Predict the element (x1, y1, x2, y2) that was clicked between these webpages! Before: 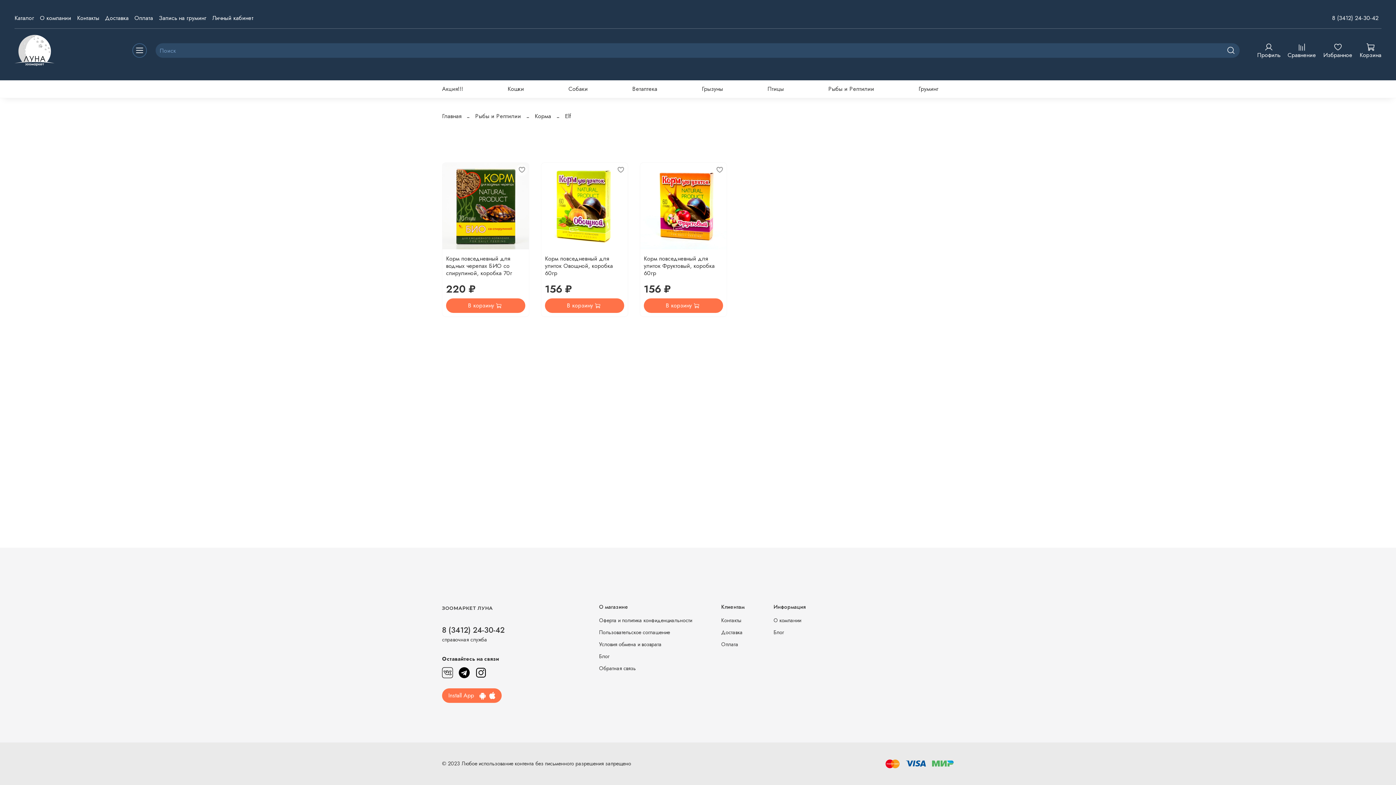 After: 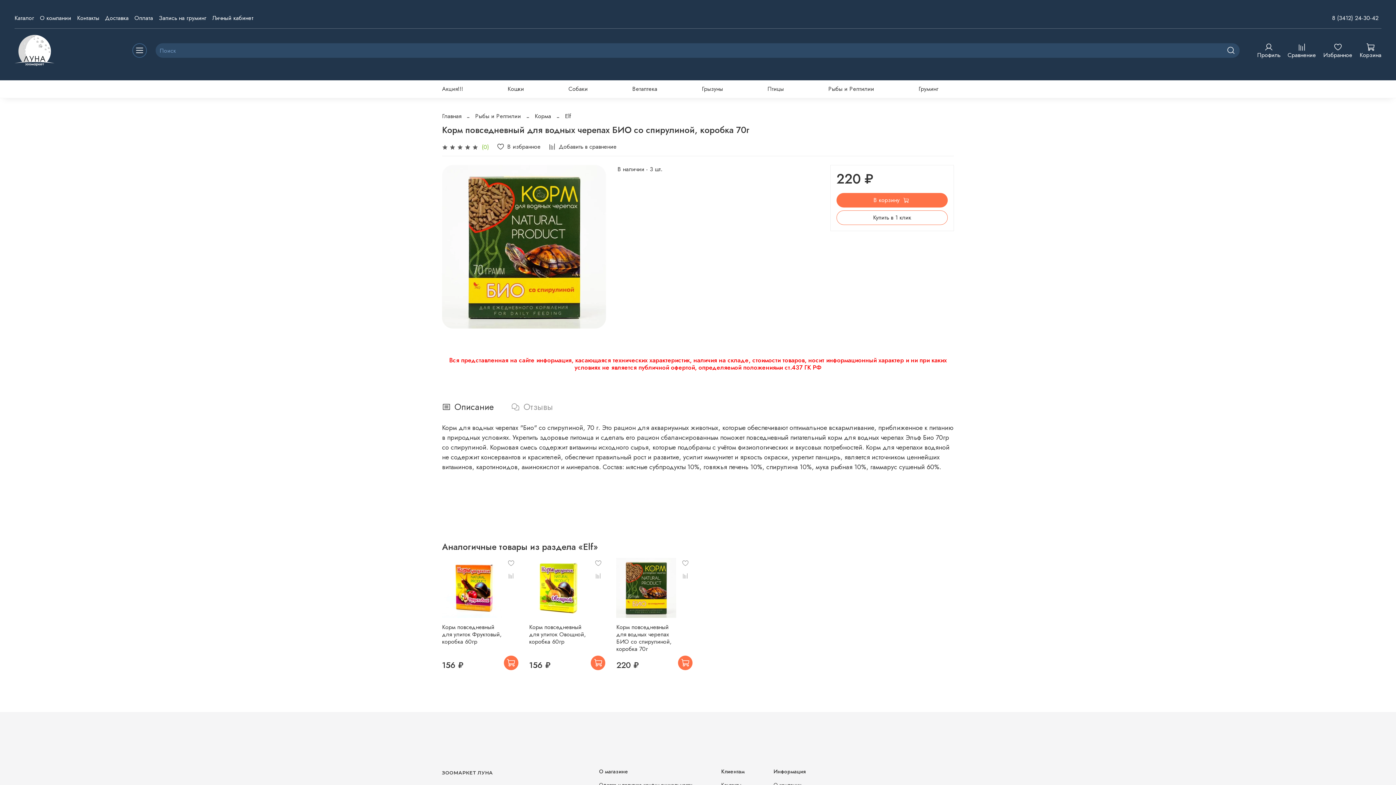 Action: label: Корм повседневный для водных черепах БИО со спирулиной, коробка 70г bbox: (446, 254, 512, 277)